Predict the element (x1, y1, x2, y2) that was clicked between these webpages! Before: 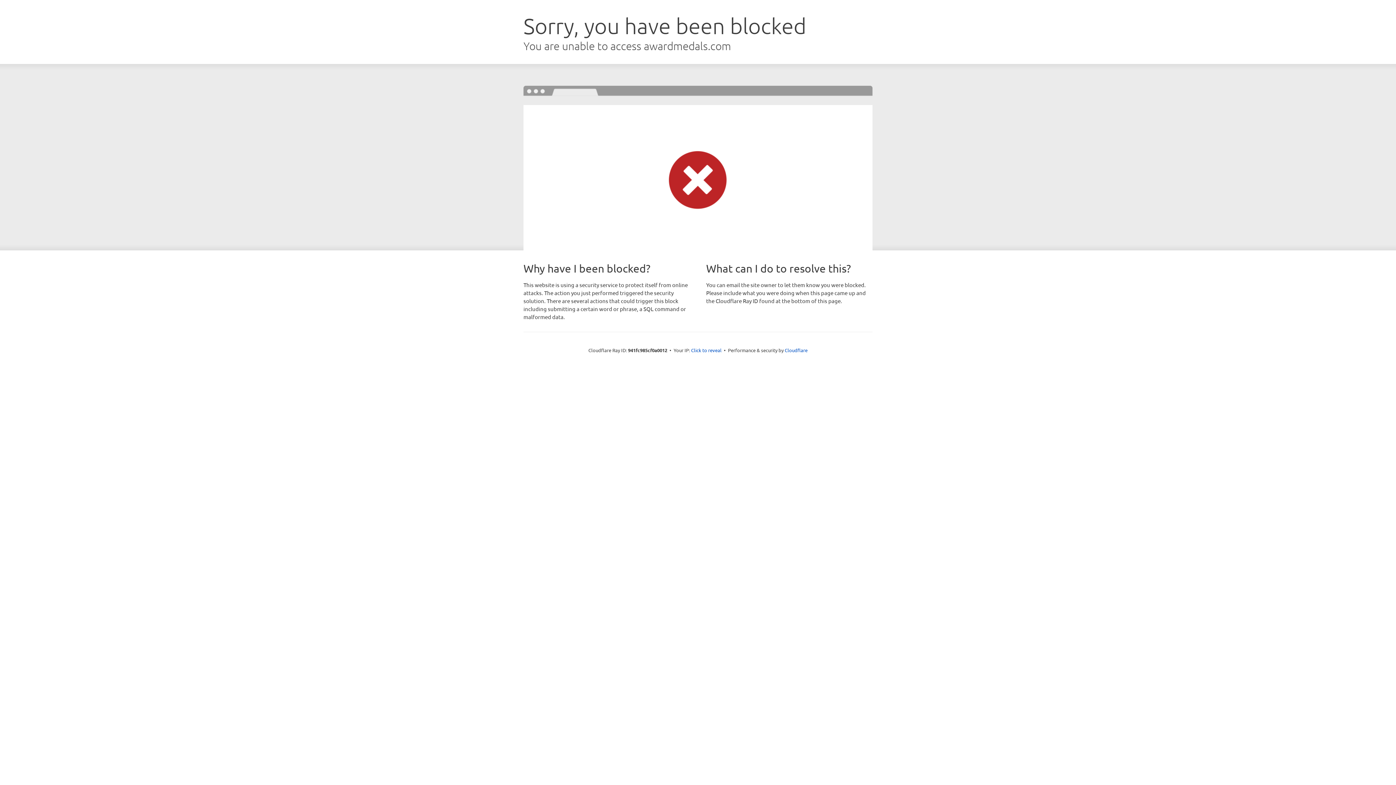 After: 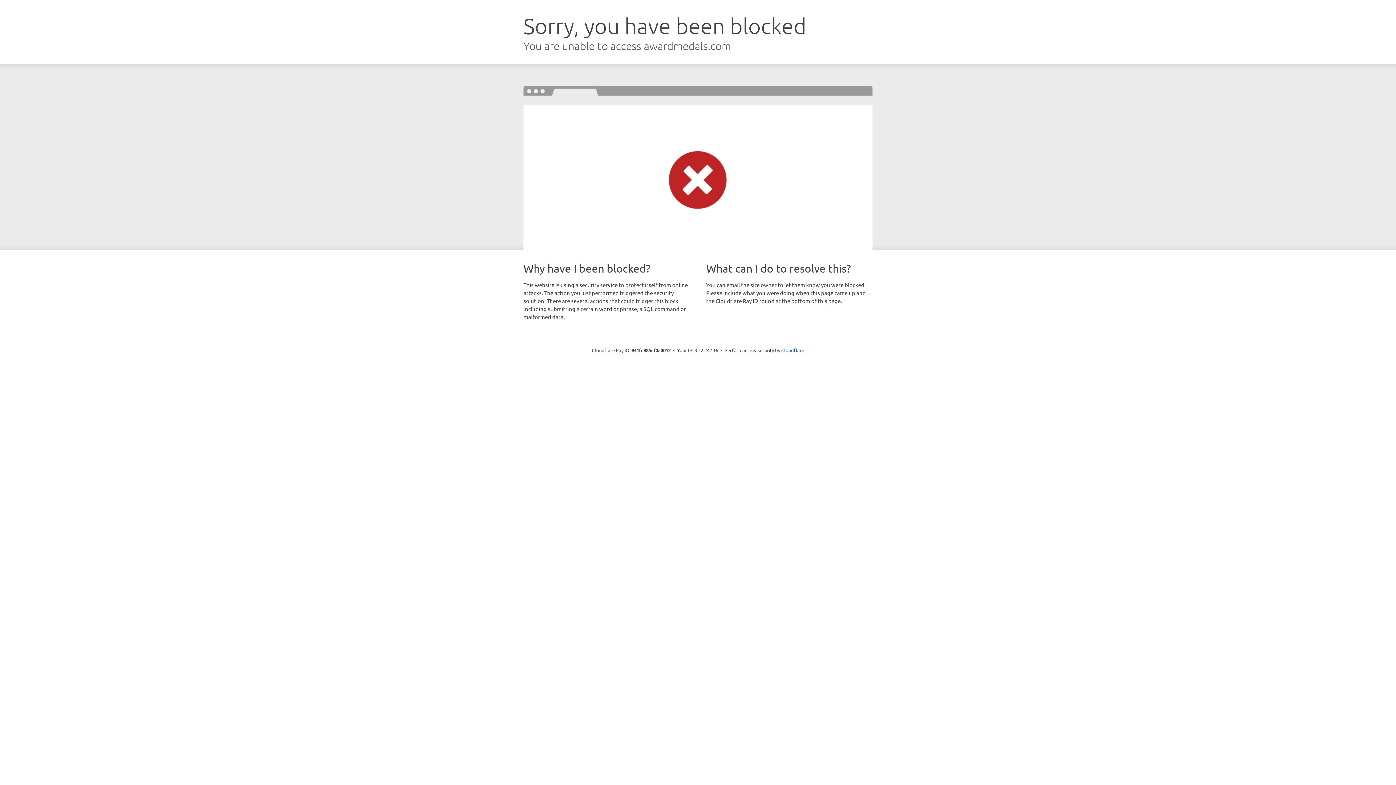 Action: bbox: (691, 346, 721, 353) label: Click to reveal